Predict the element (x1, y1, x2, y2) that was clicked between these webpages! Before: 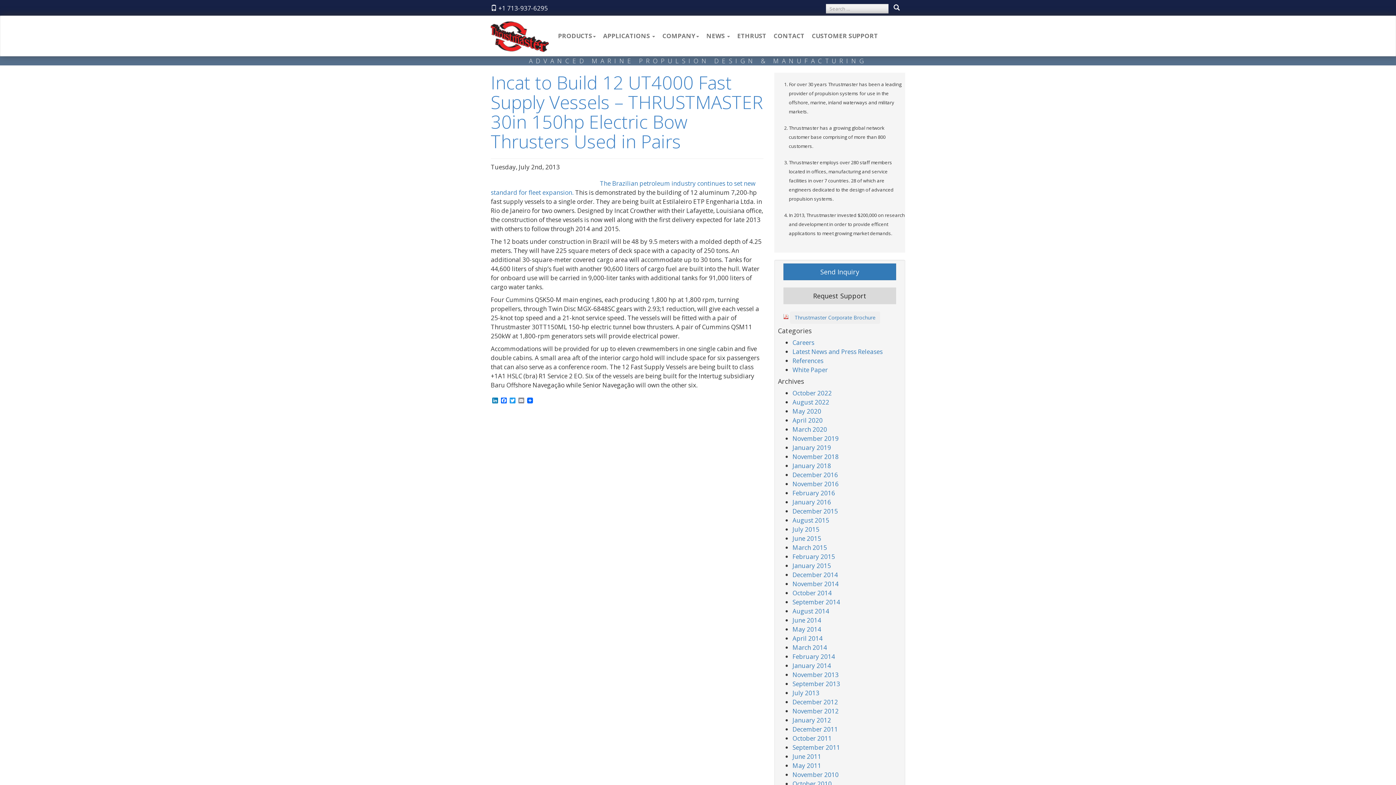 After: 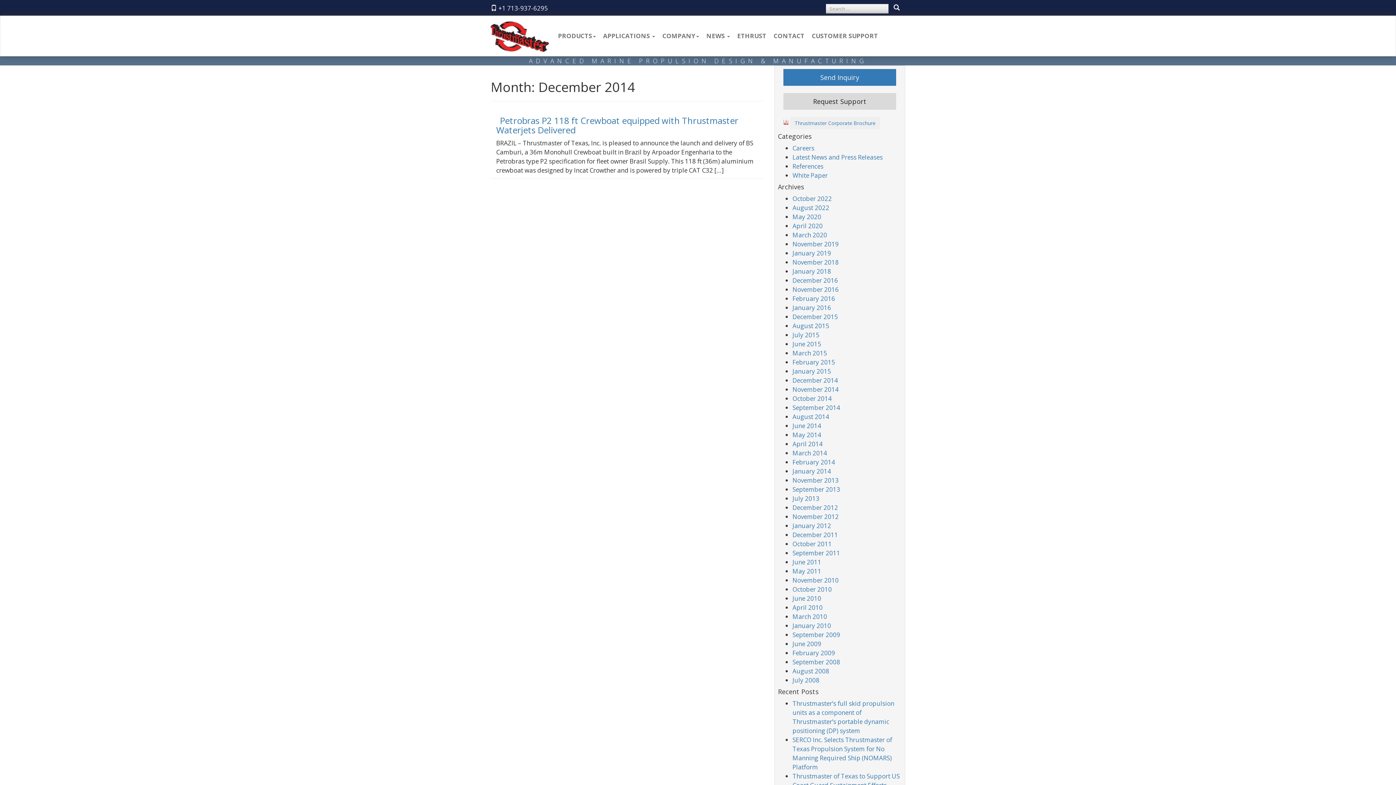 Action: label: December 2014 bbox: (792, 570, 838, 579)